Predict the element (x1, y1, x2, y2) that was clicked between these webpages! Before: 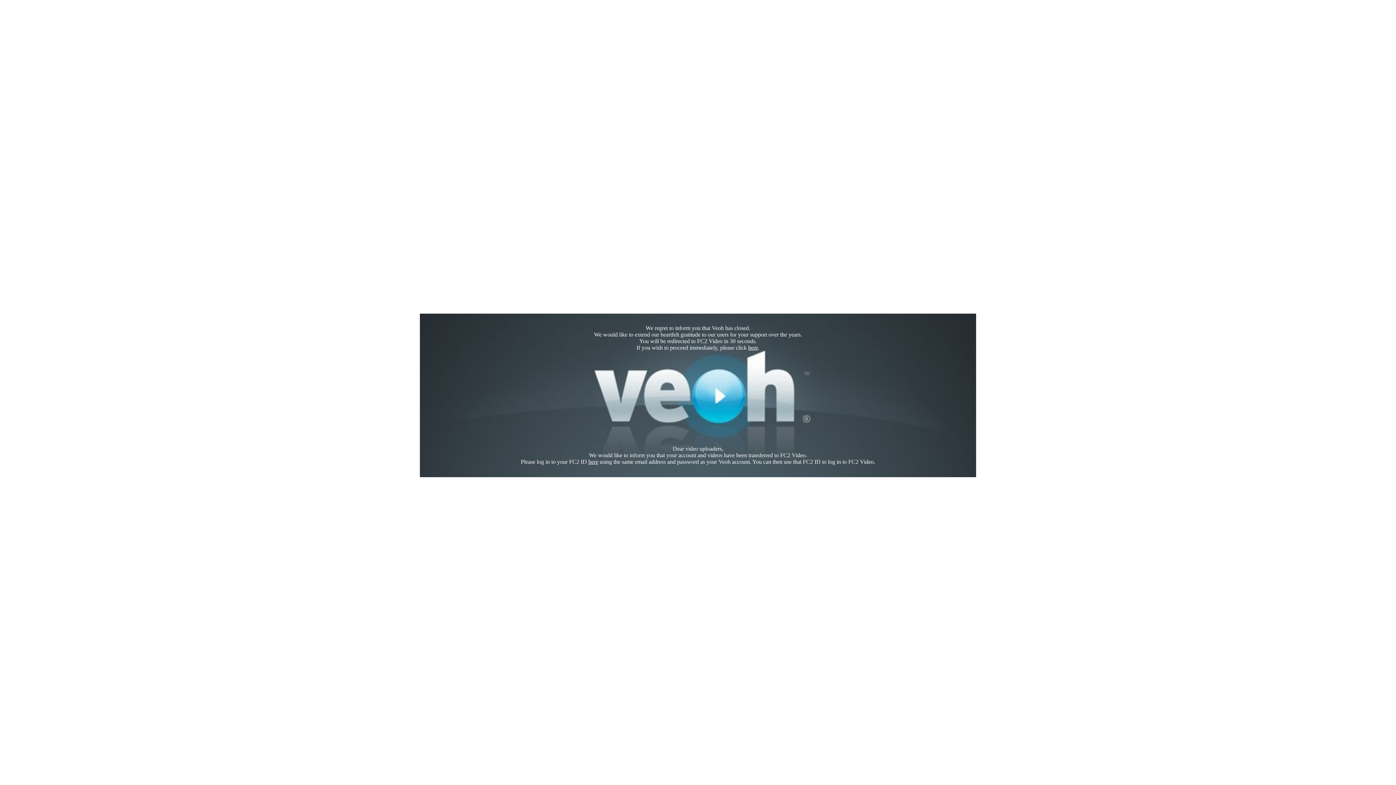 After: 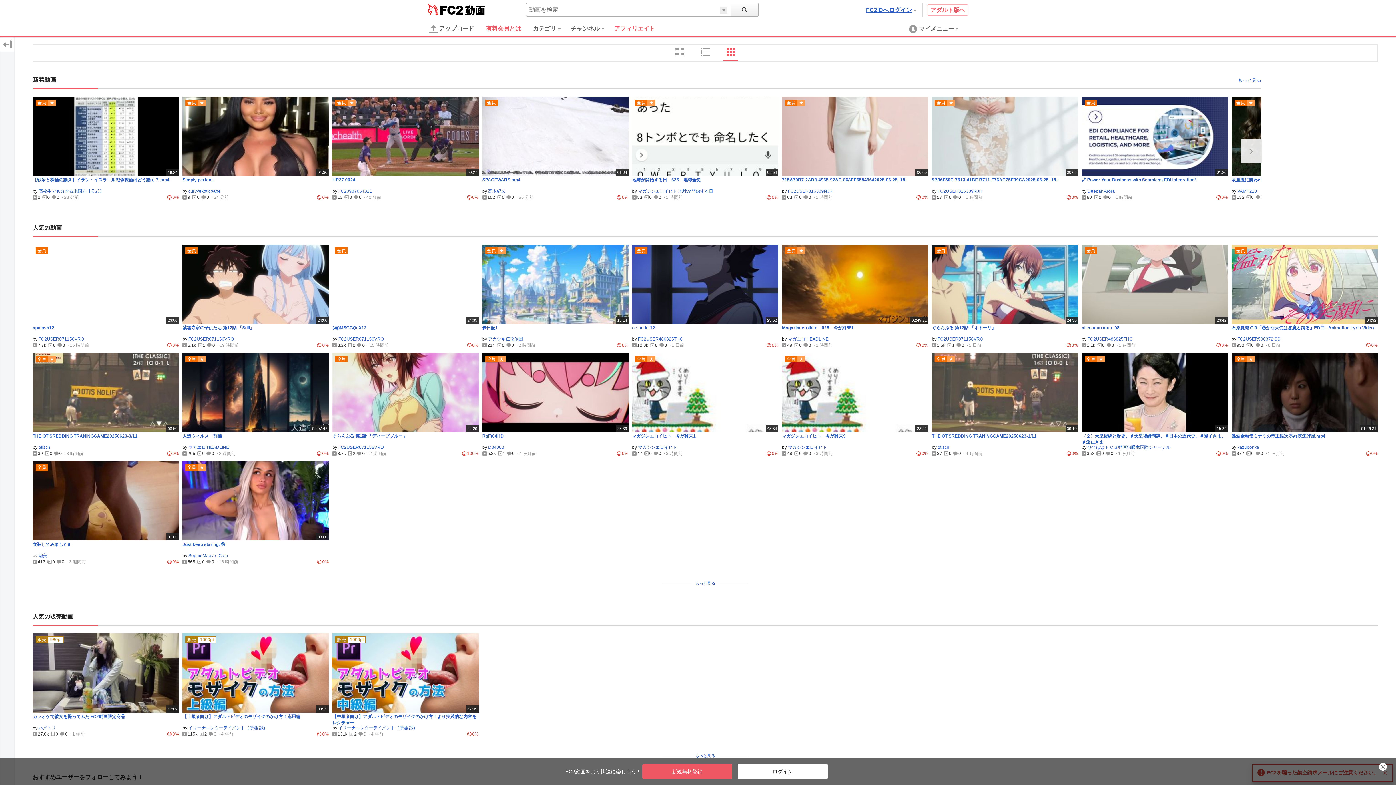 Action: label: here bbox: (748, 344, 758, 350)